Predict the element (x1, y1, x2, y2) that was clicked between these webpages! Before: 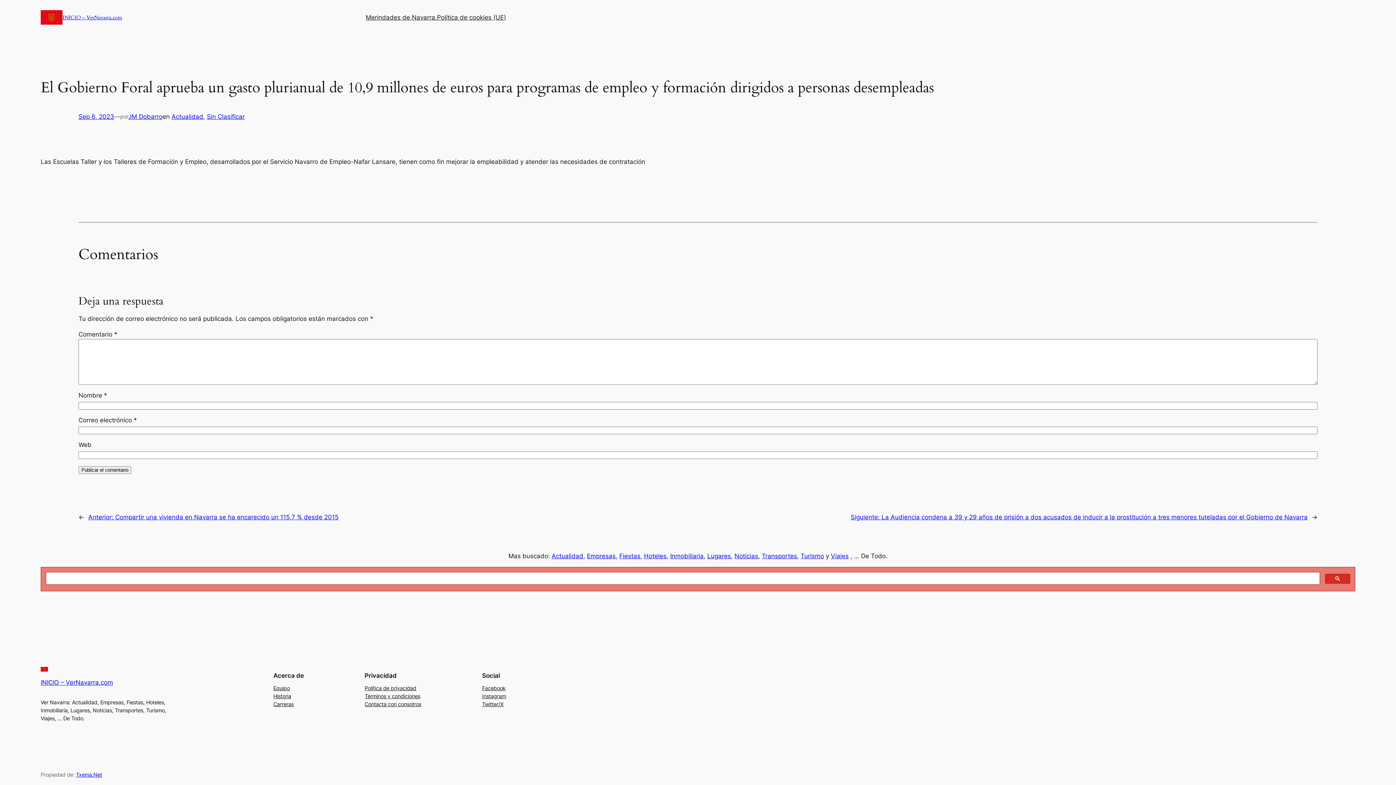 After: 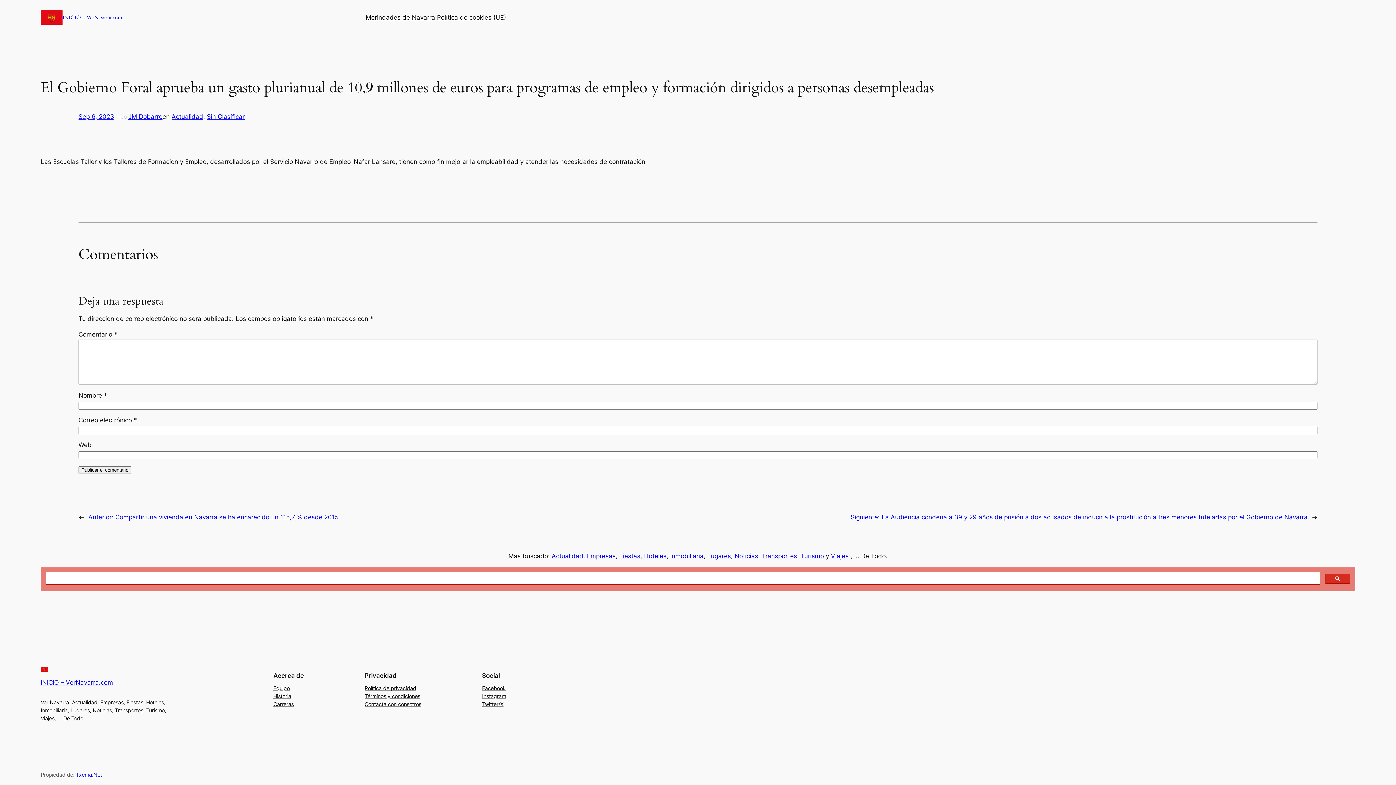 Action: bbox: (273, 684, 289, 692) label: Equipo